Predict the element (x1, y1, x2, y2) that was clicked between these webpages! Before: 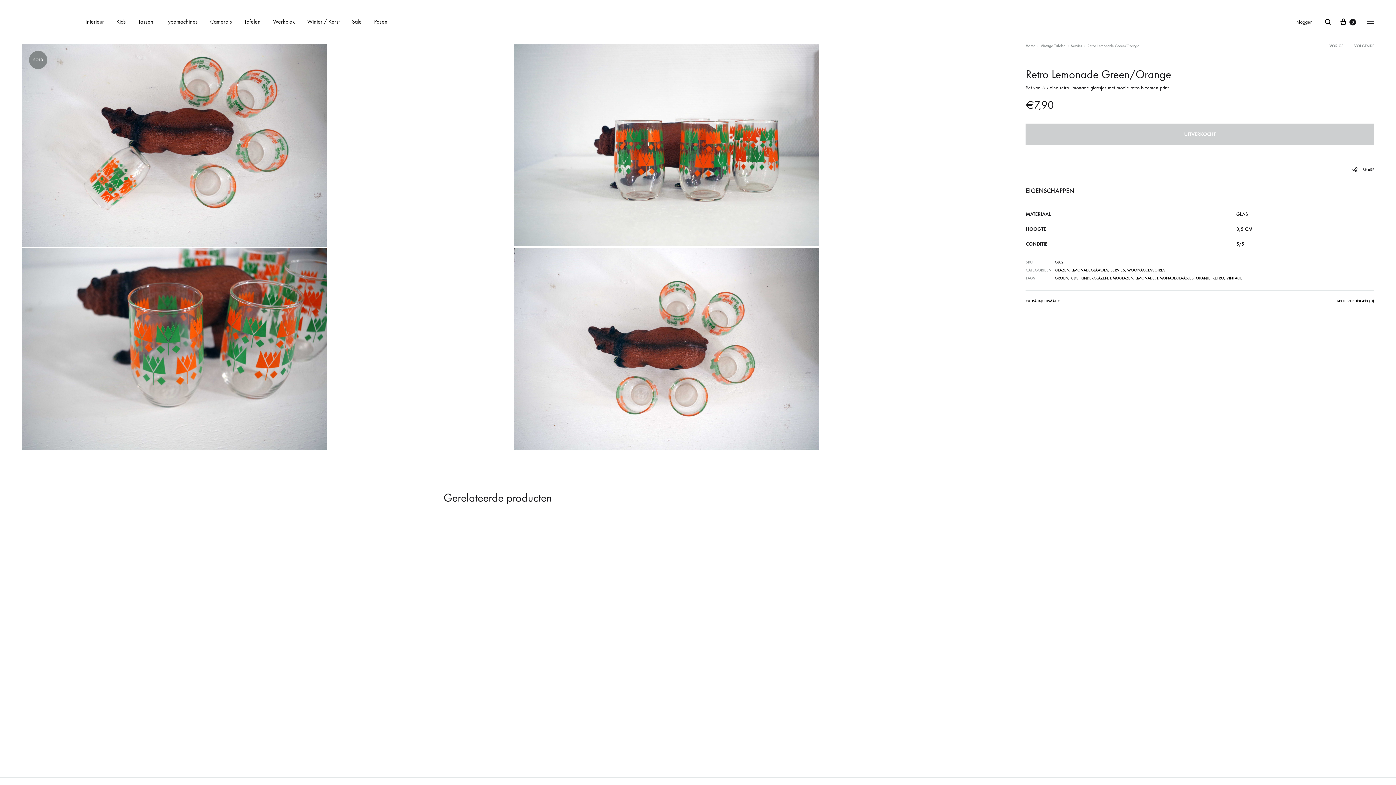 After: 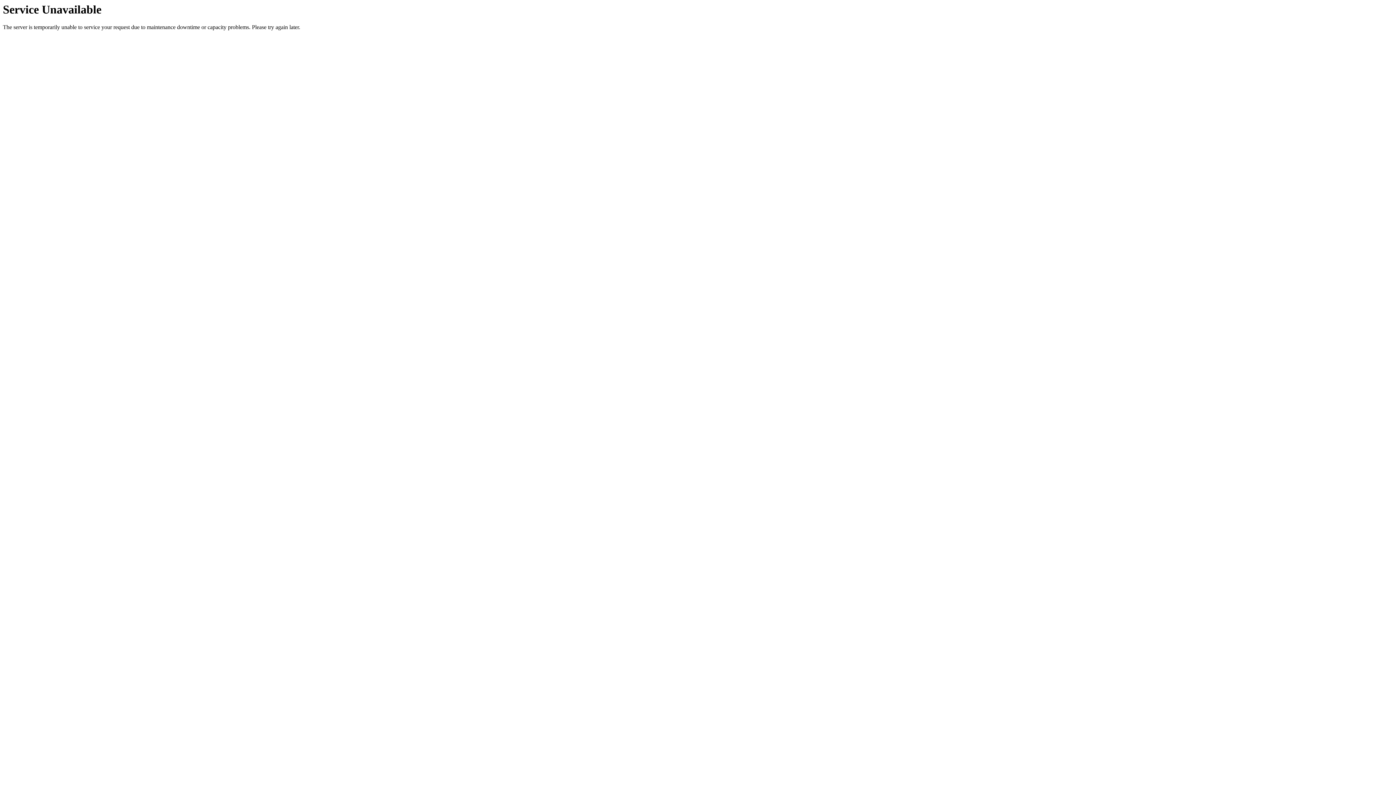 Action: bbox: (698, 525, 825, 697)